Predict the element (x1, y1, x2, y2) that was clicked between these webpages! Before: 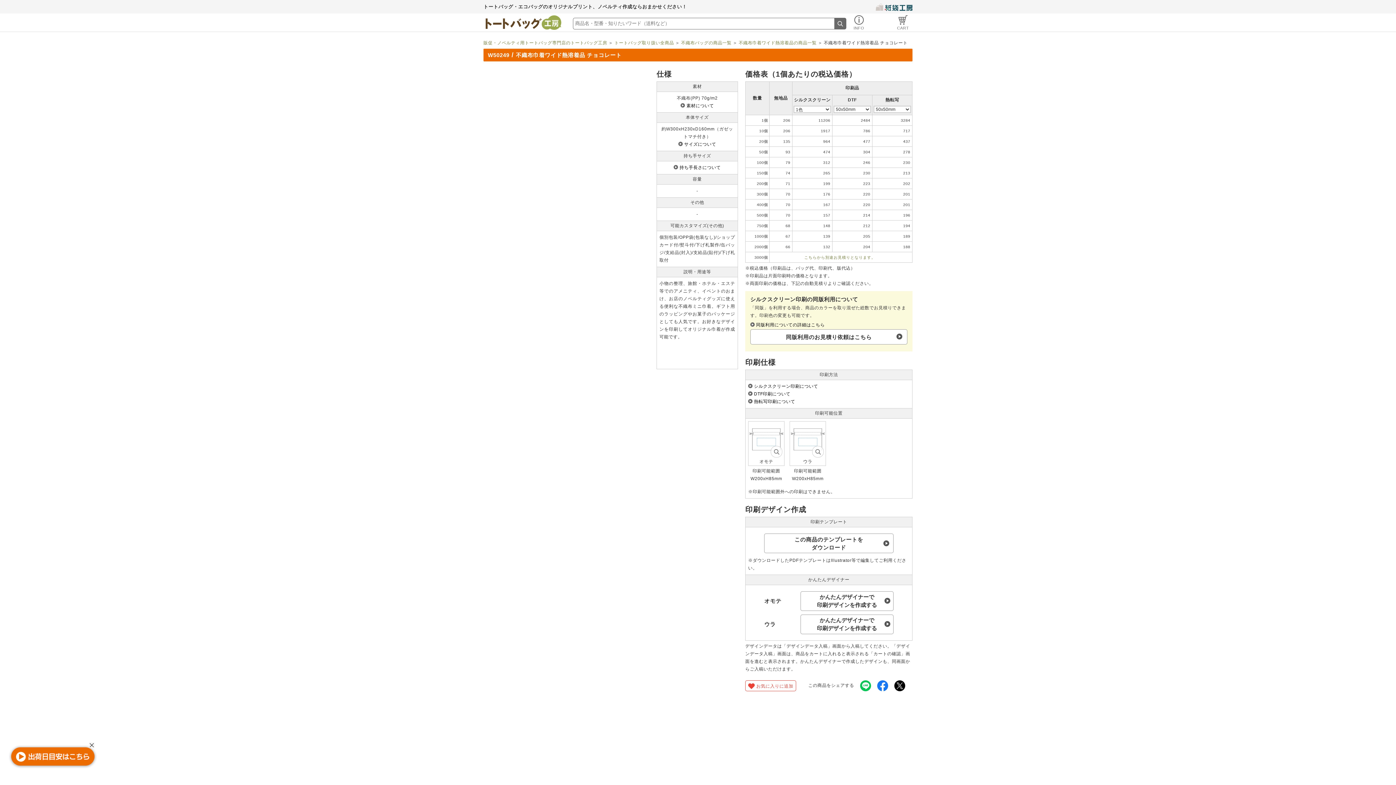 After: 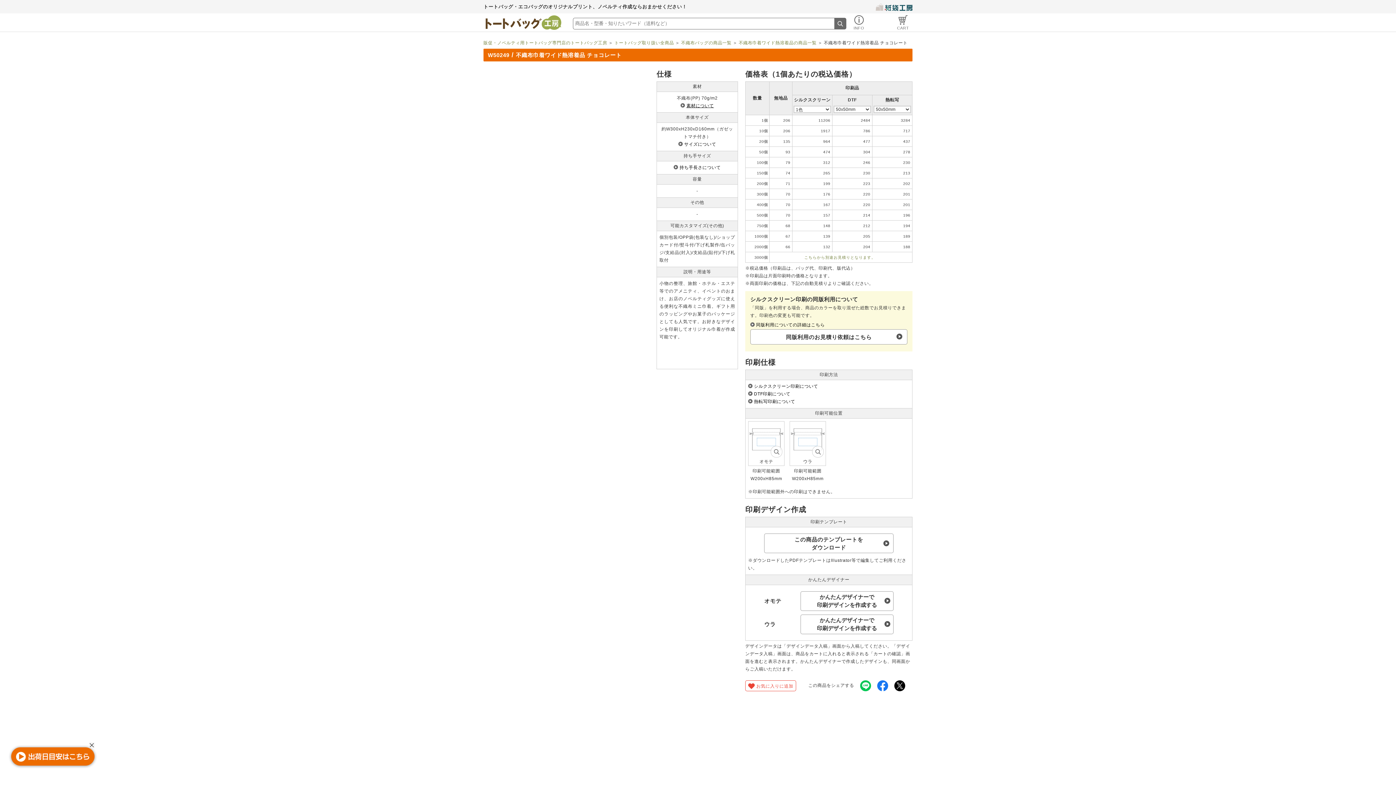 Action: label: 素材について bbox: (680, 102, 714, 109)